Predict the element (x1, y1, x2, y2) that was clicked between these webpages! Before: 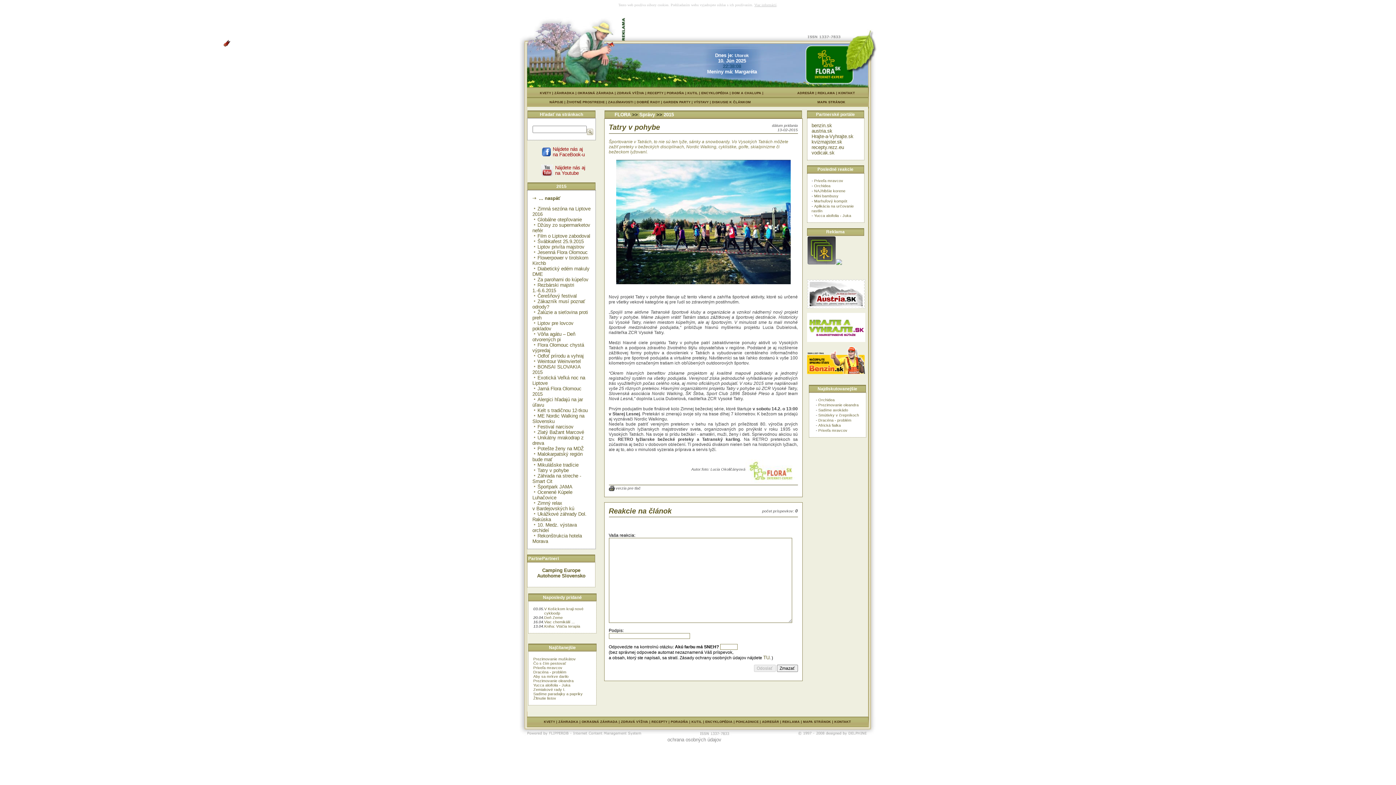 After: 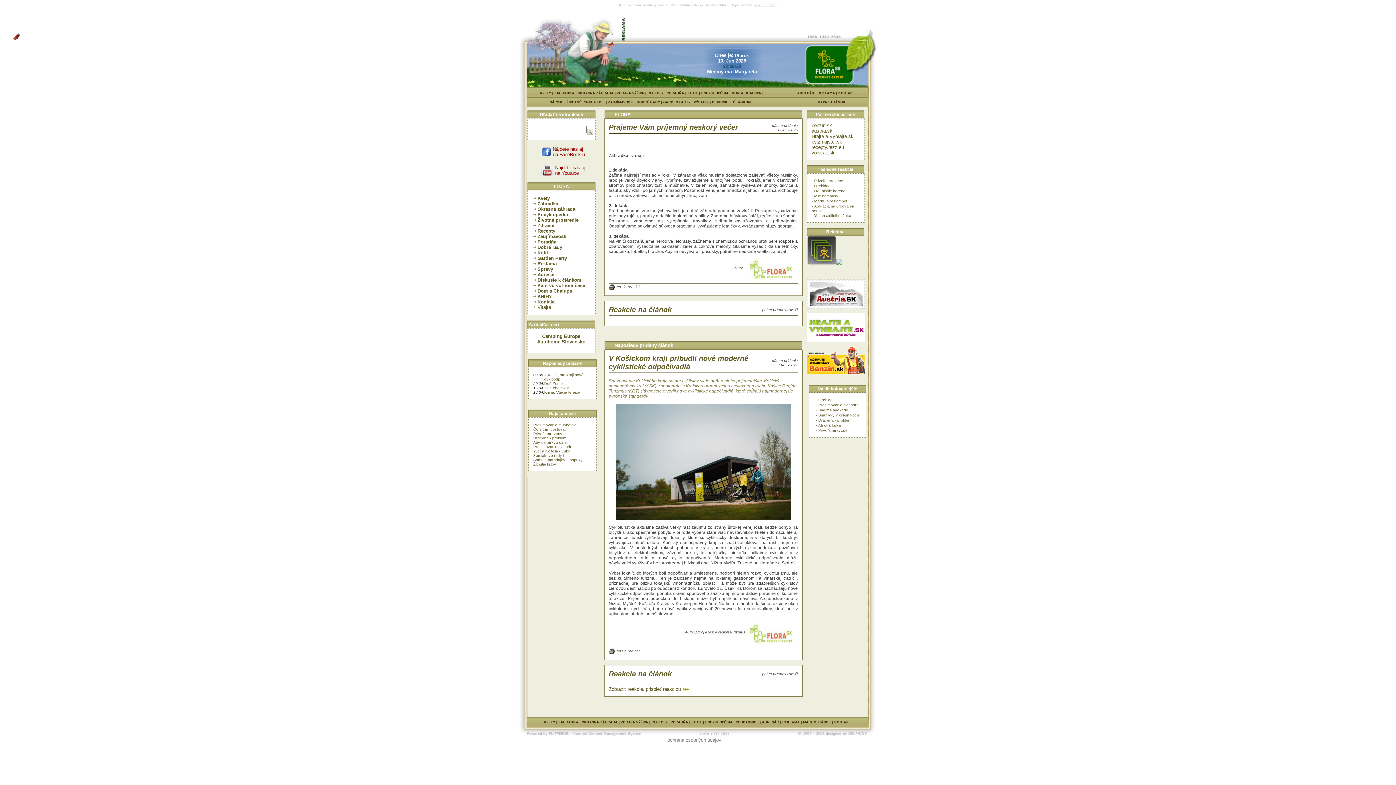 Action: label: FLORA bbox: (614, 111, 630, 117)